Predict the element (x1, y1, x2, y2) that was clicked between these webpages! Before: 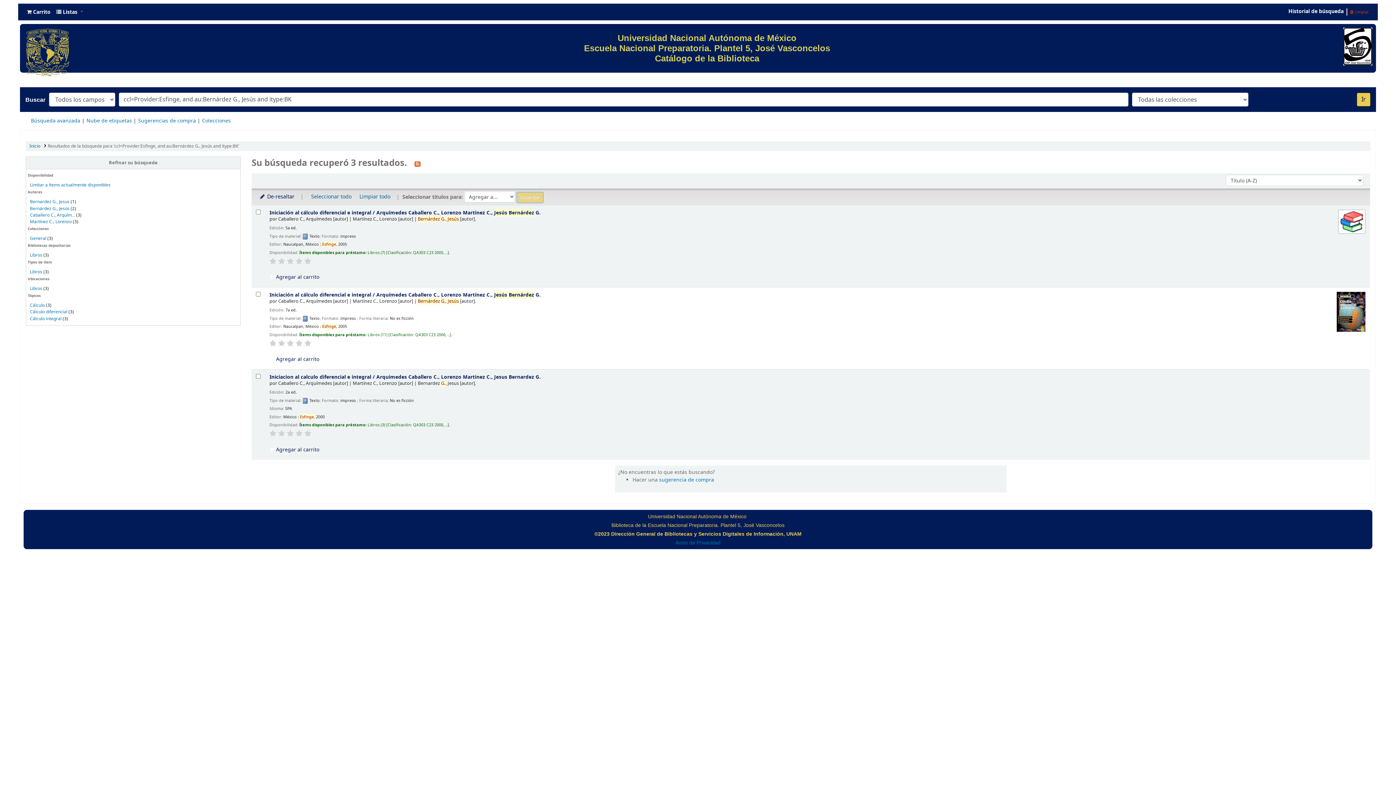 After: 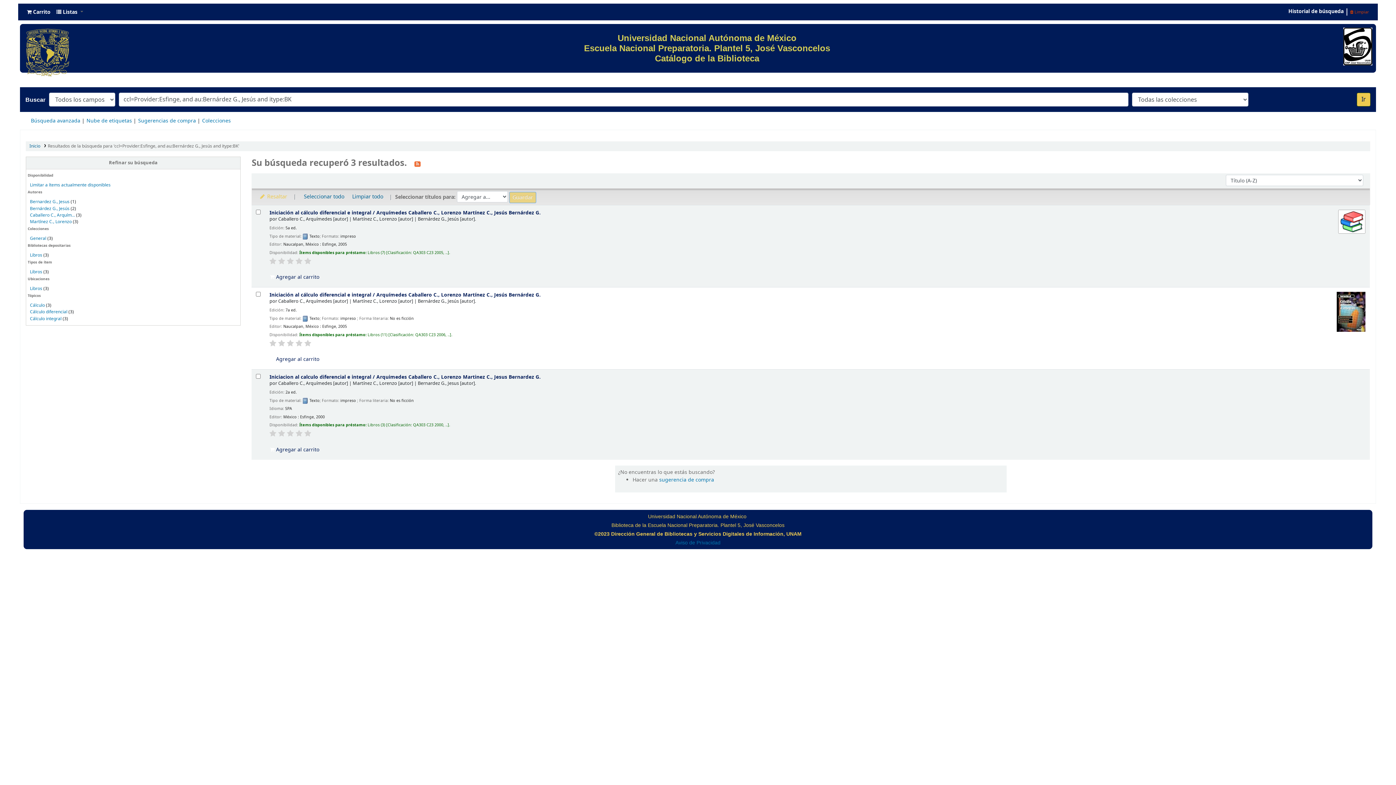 Action: bbox: (255, 191, 297, 202) label:  De-resaltar